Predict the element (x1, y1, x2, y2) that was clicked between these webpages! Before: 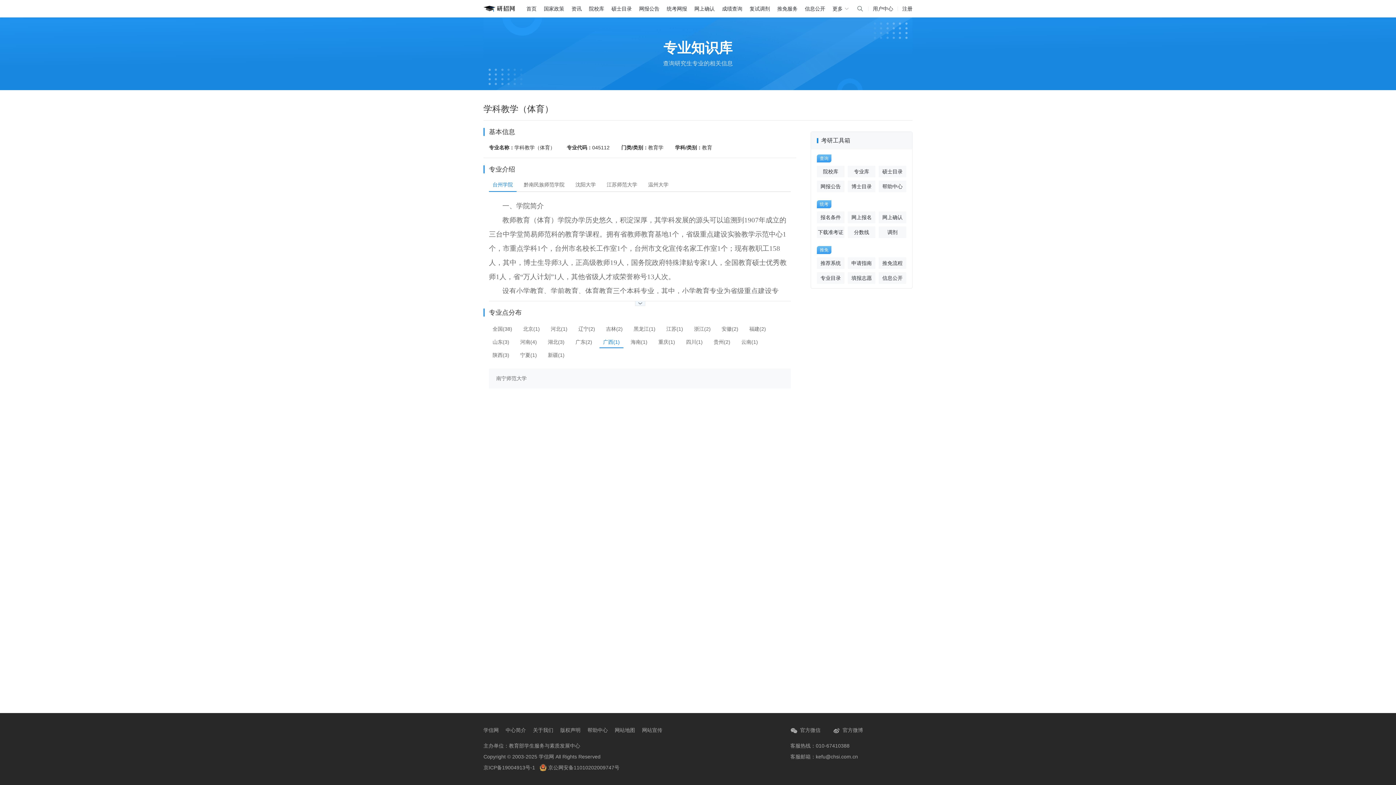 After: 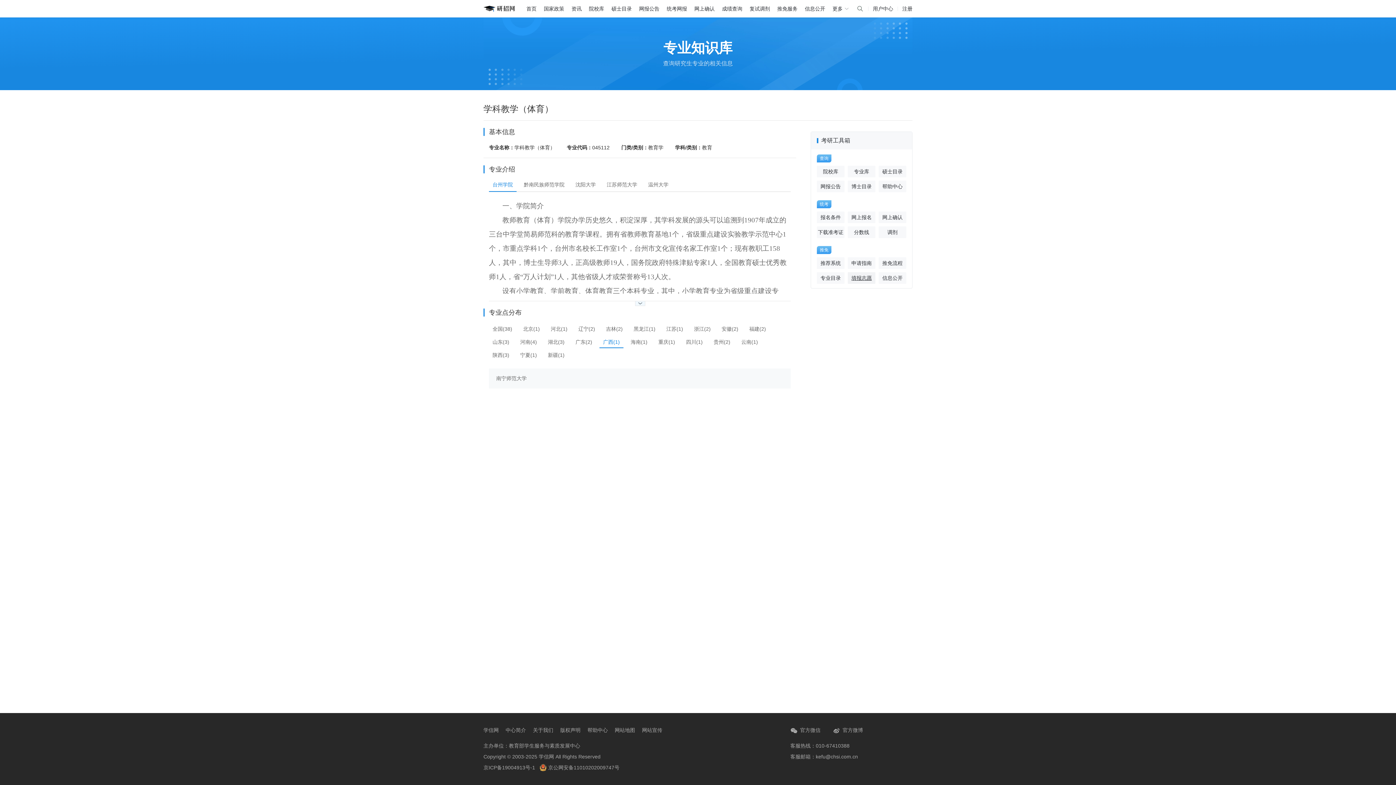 Action: label: 填报志愿 bbox: (848, 272, 875, 284)